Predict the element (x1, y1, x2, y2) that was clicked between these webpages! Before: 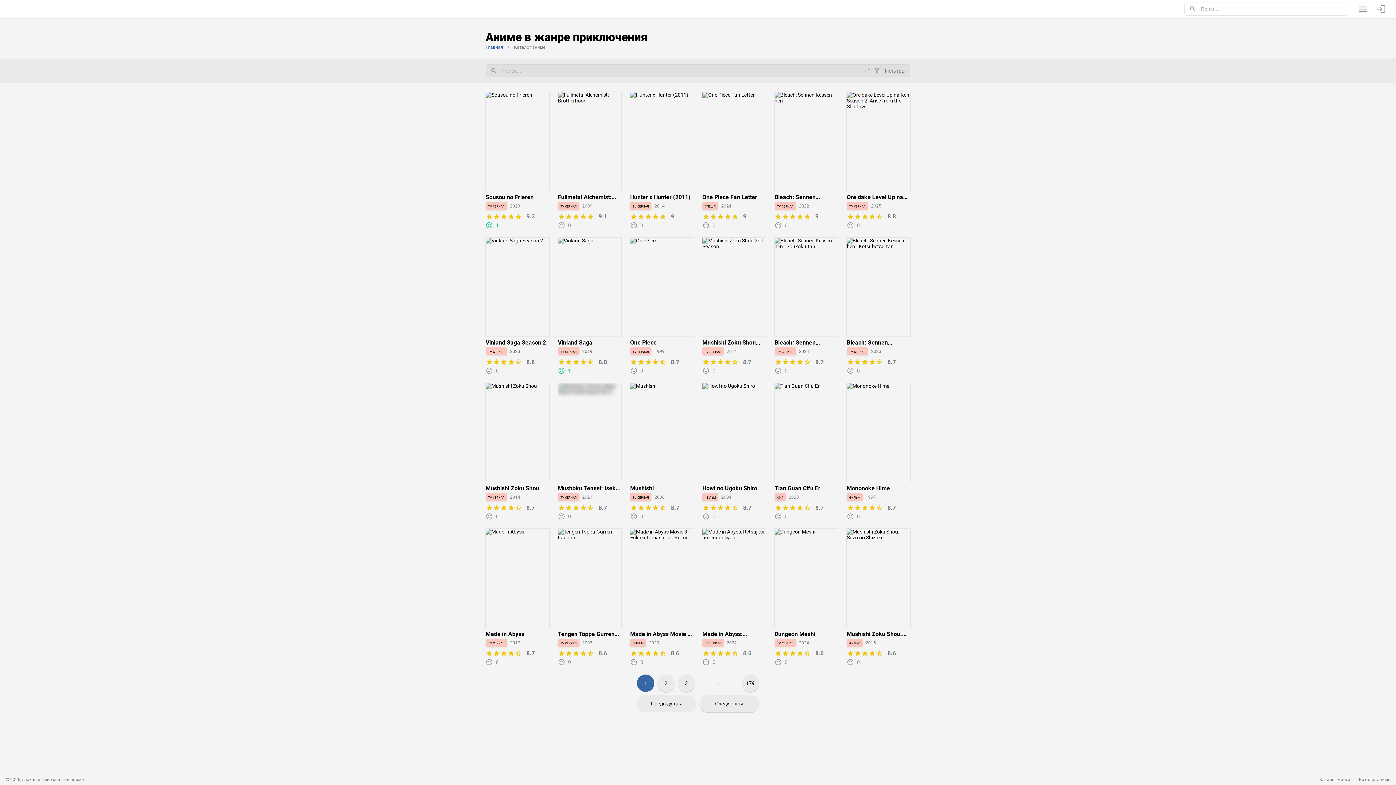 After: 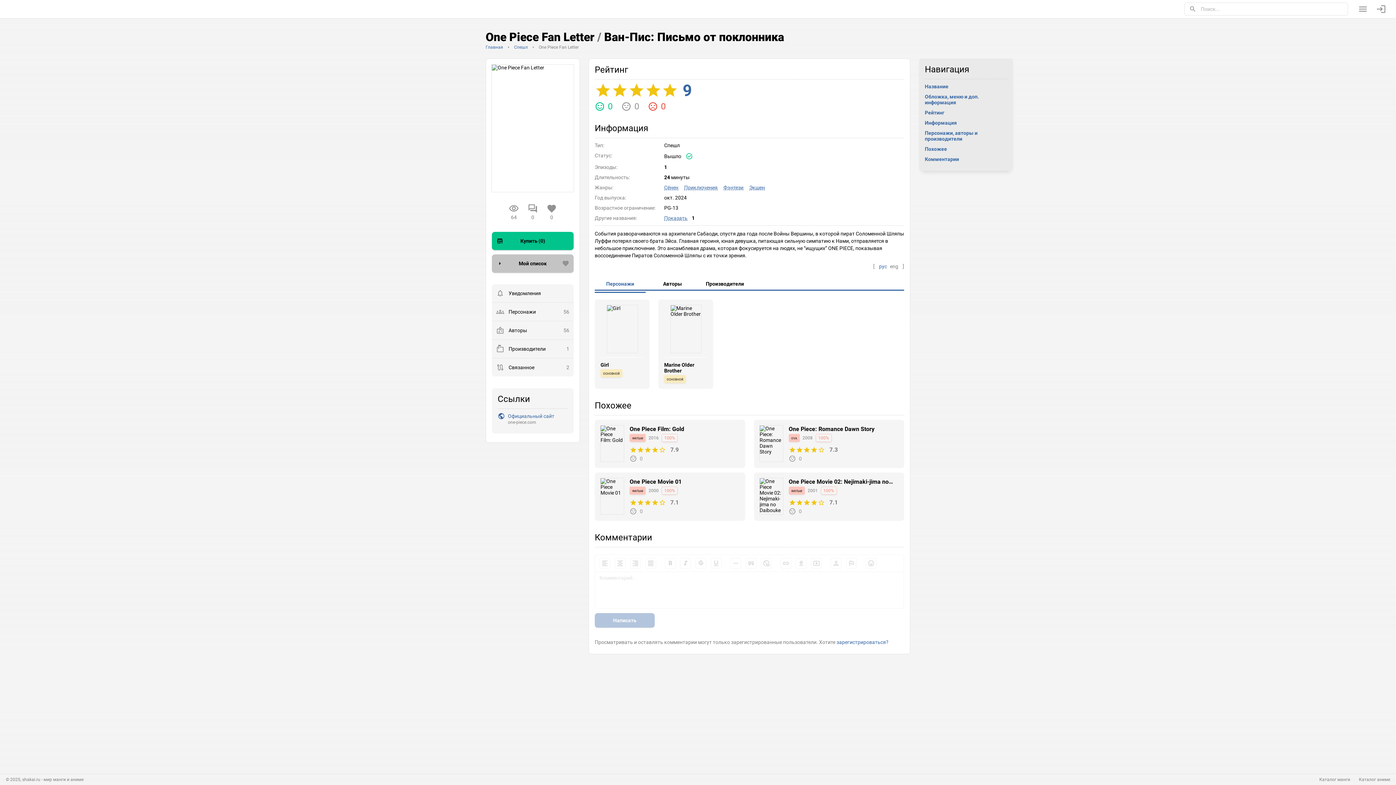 Action: label: One Piece Fan Letter
спешл
2024
9
0 bbox: (702, 92, 766, 228)